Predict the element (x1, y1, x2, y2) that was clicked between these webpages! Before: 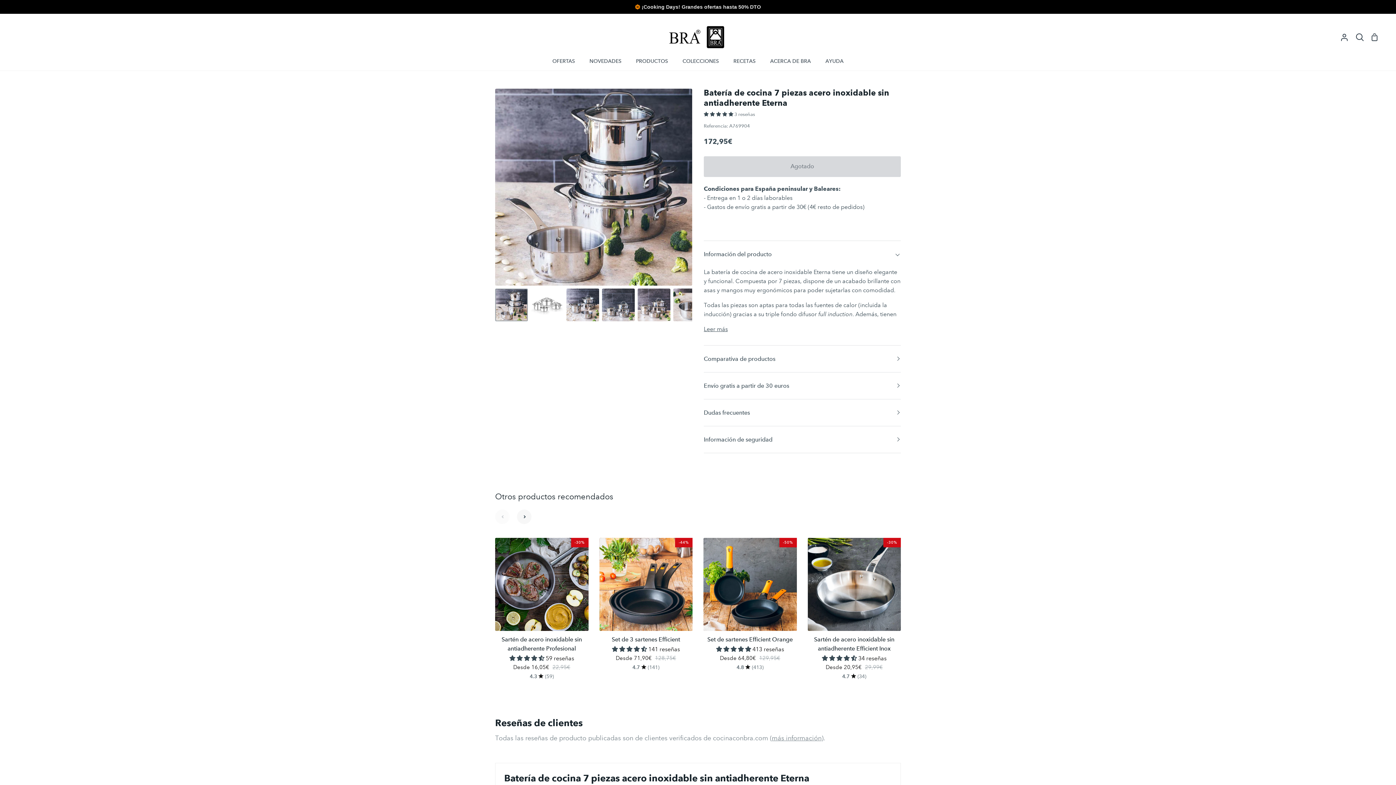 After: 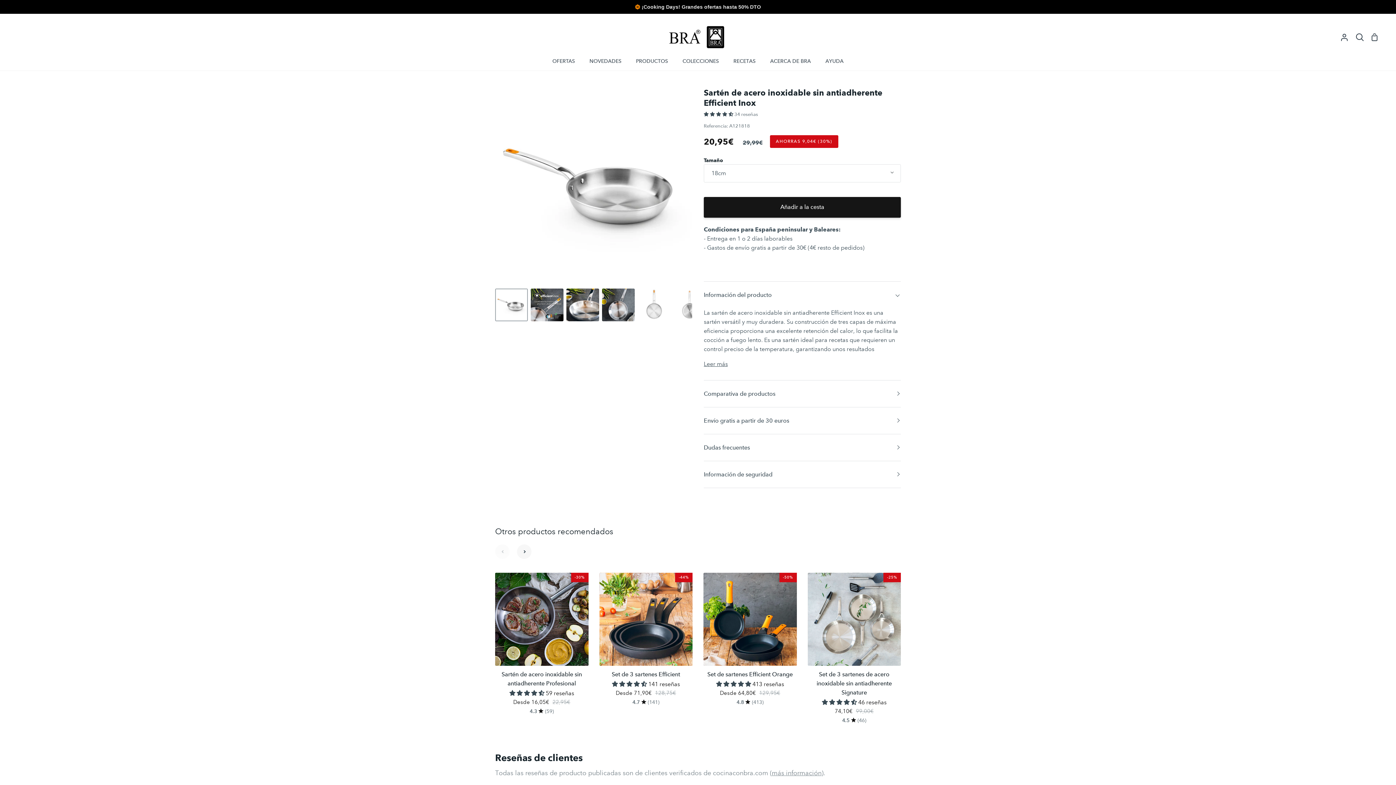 Action: bbox: (807, 538, 901, 683) label: Sartén de acero inoxidable sin antiadherente Efficient Inox